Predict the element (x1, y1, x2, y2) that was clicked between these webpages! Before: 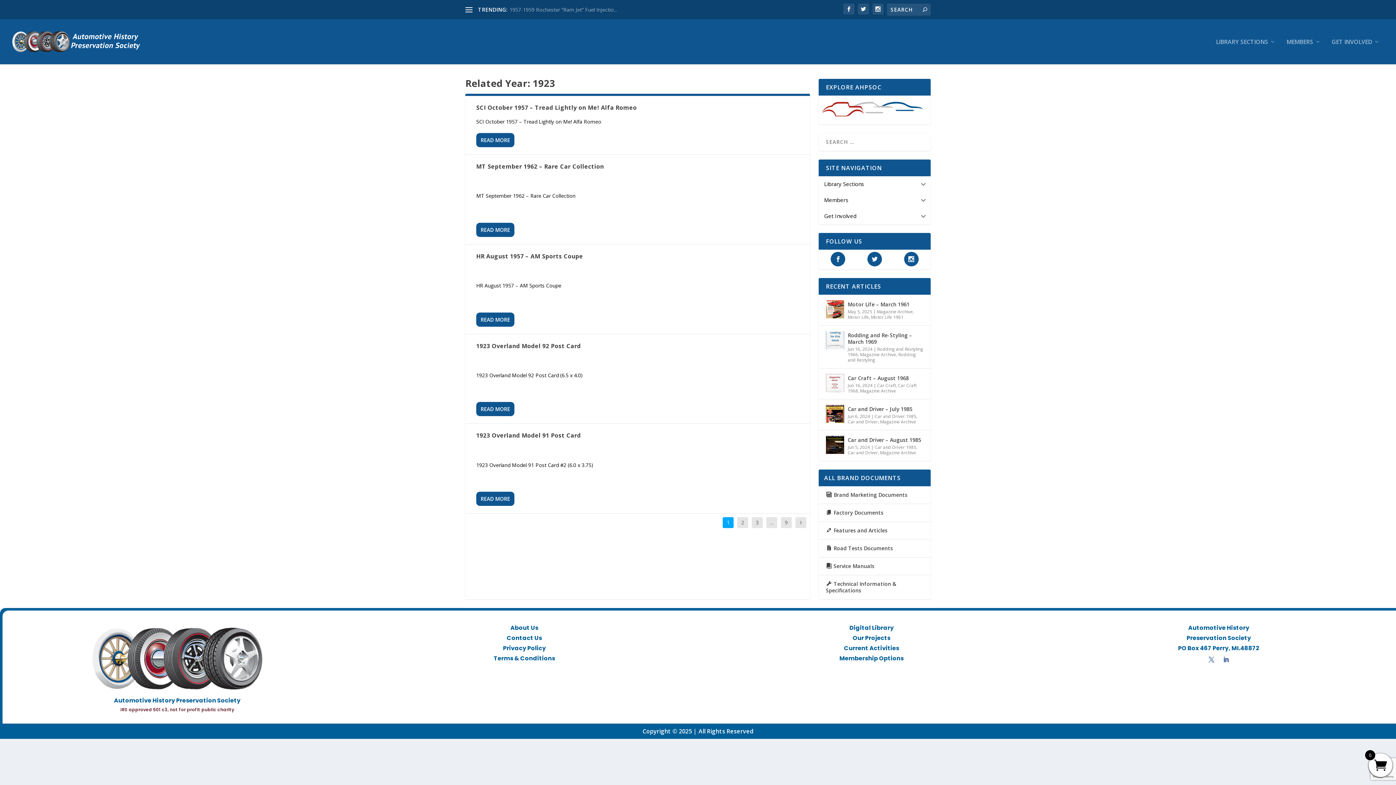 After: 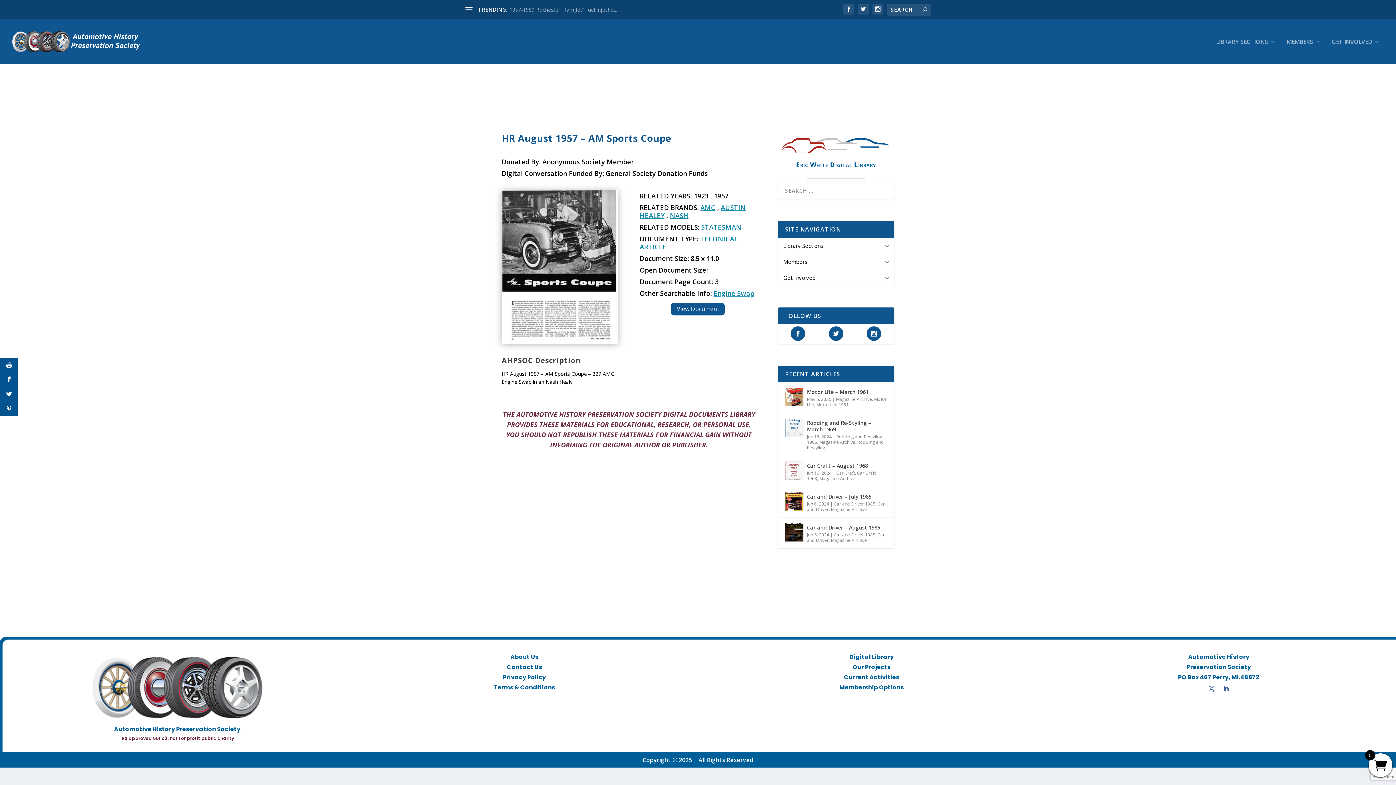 Action: bbox: (476, 312, 514, 326) label: READ MORE